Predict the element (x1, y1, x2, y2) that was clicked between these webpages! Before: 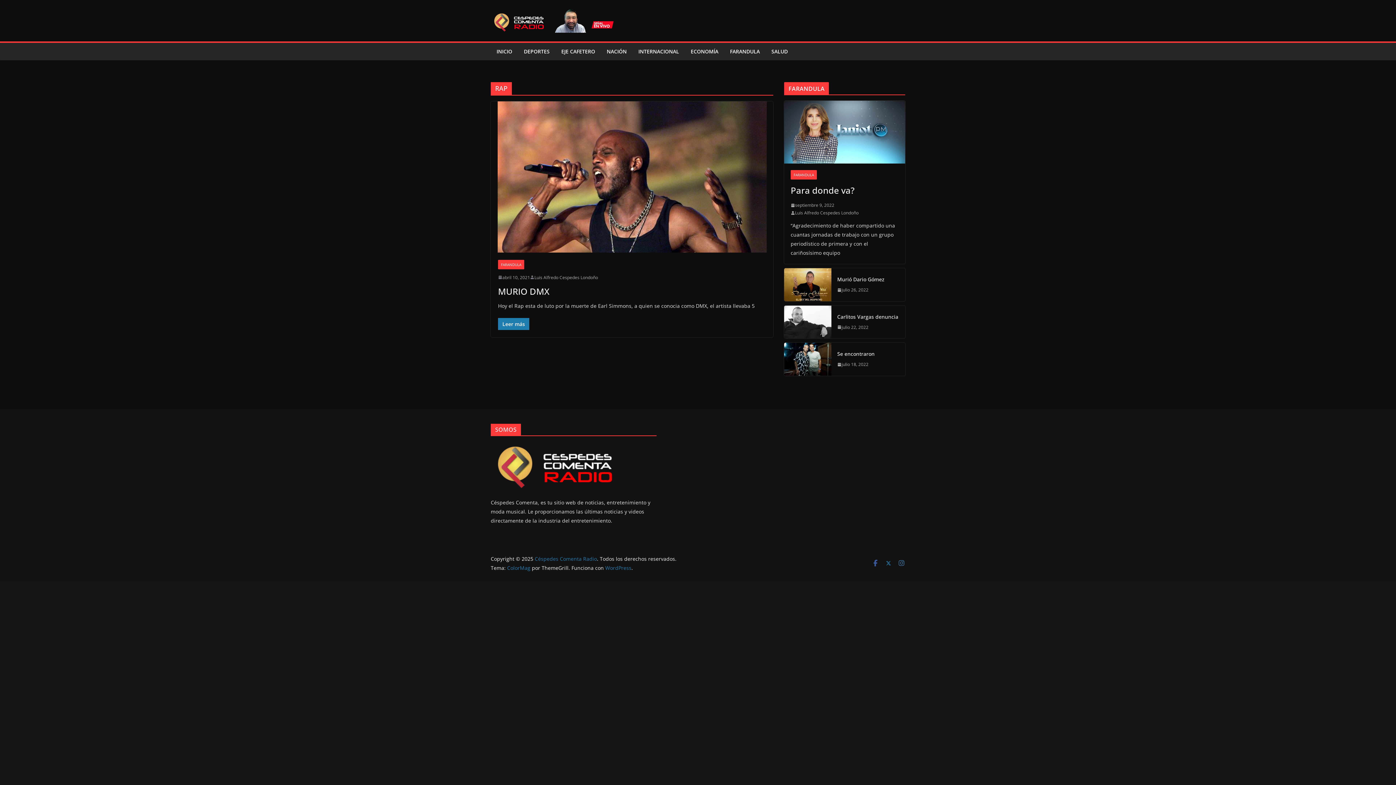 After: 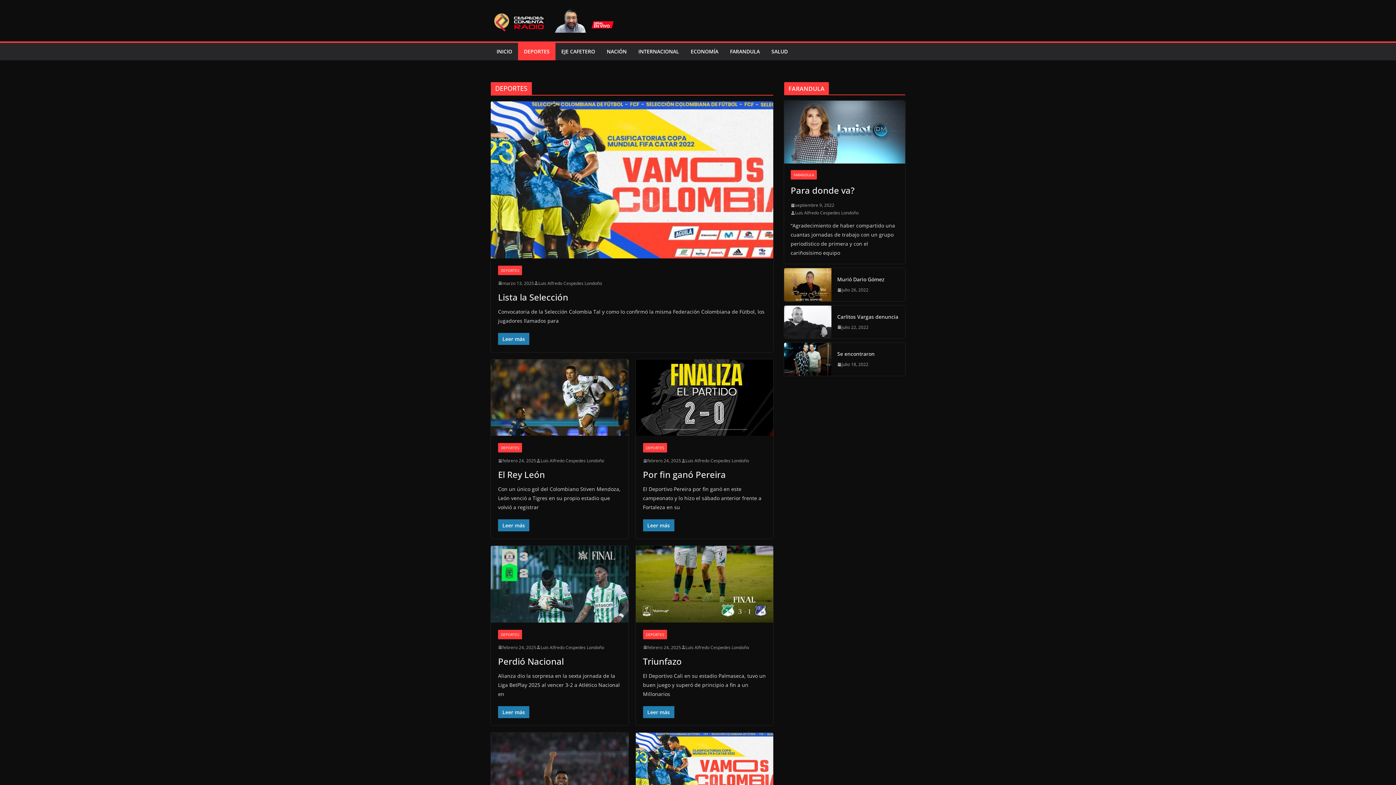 Action: label: DEPORTES bbox: (524, 46, 549, 56)